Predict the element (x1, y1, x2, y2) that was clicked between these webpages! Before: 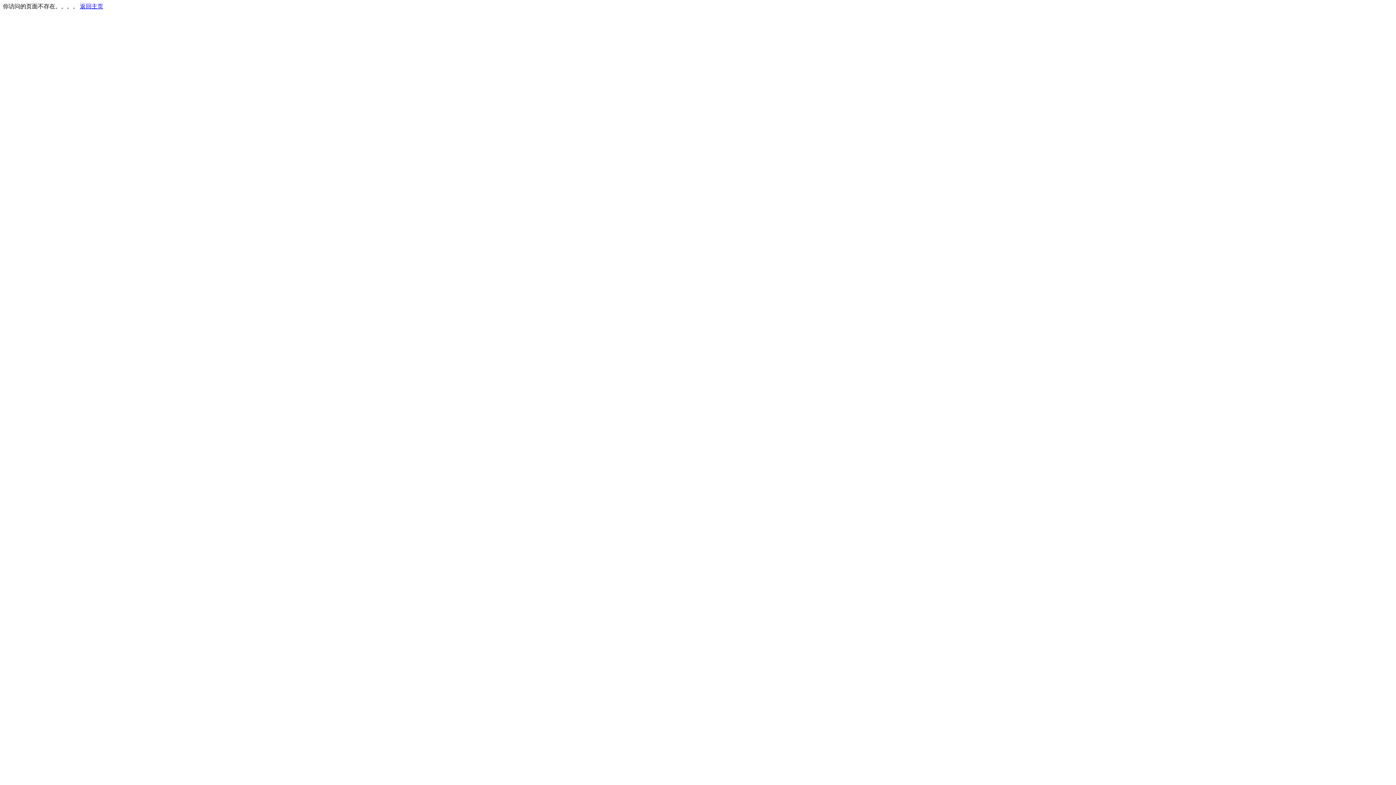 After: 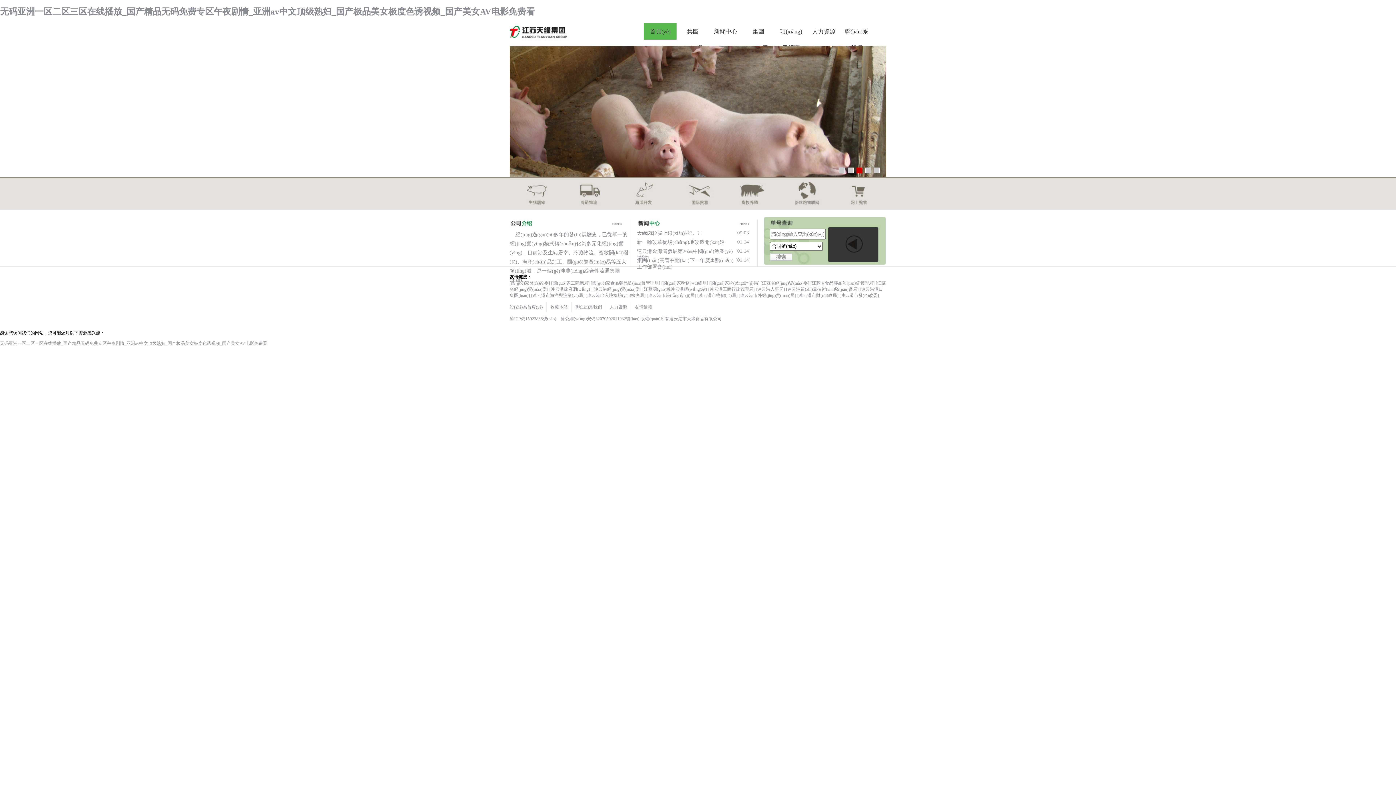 Action: bbox: (80, 3, 103, 9) label: 返回主页